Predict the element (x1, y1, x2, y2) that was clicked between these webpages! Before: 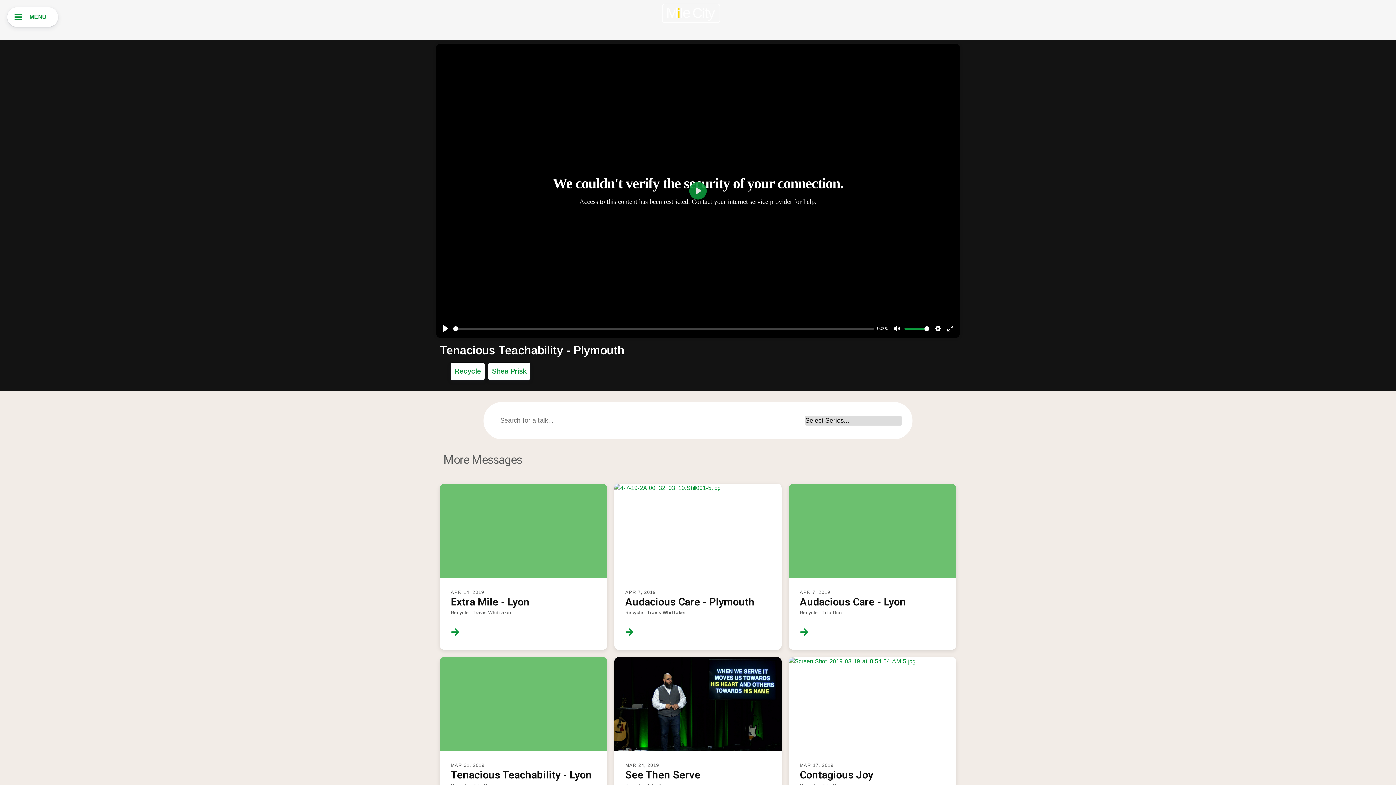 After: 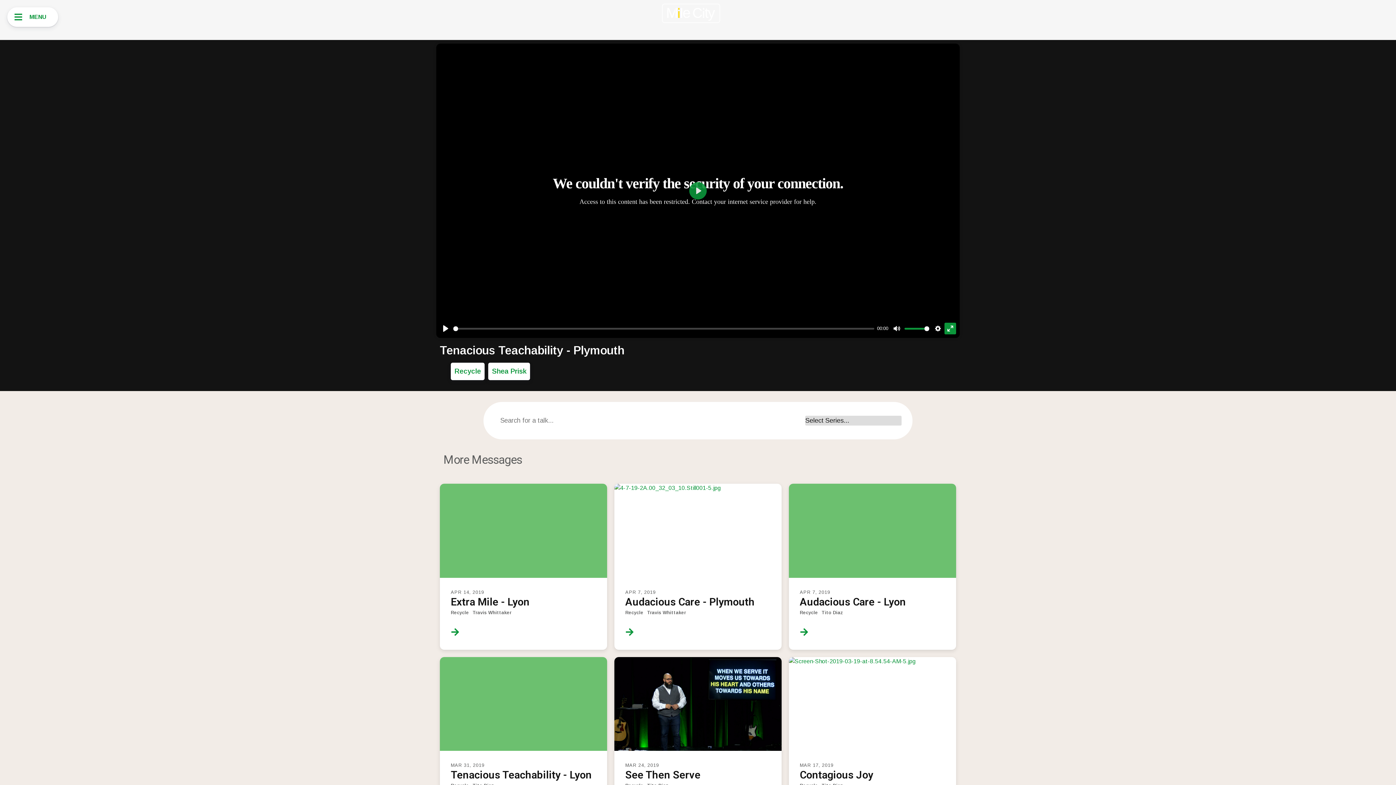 Action: bbox: (944, 322, 956, 334) label: Enter fullscreen